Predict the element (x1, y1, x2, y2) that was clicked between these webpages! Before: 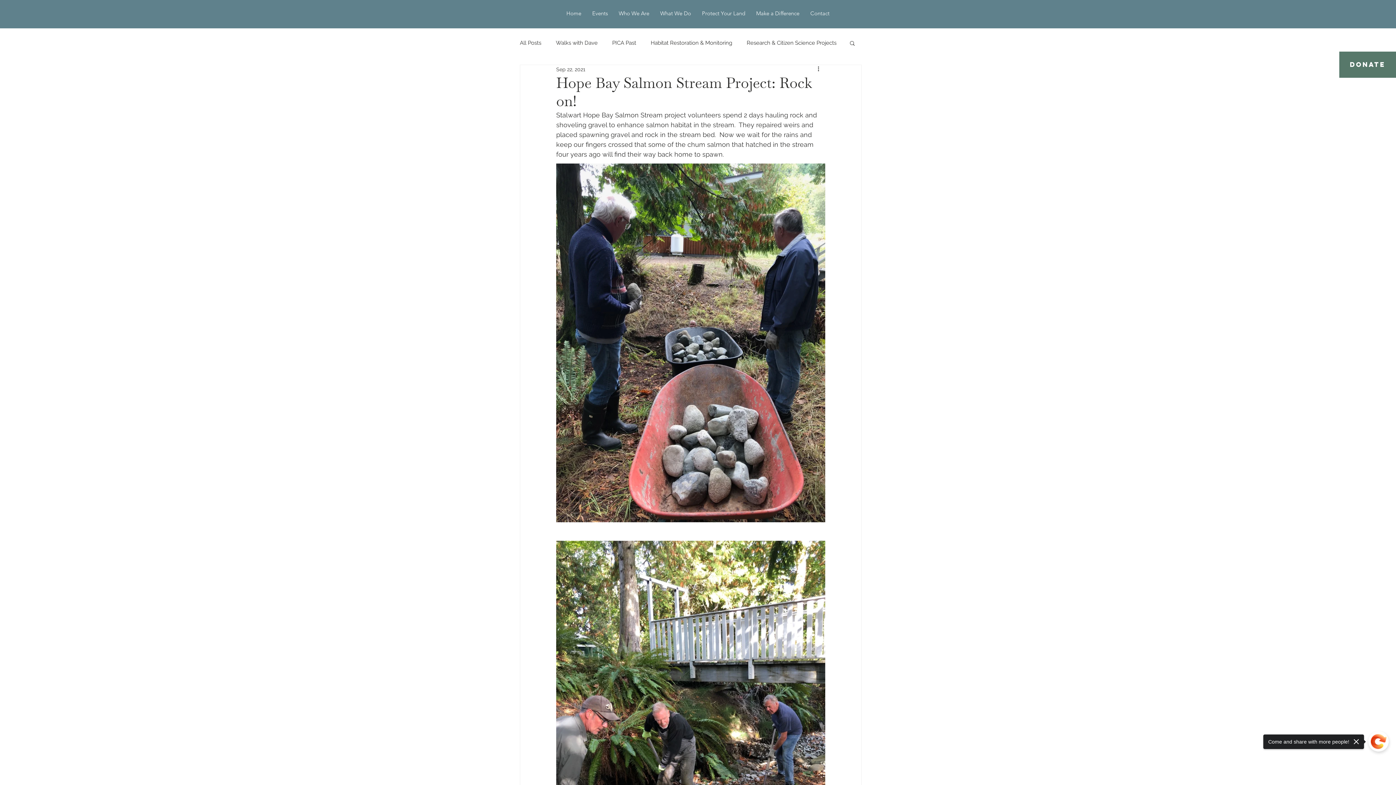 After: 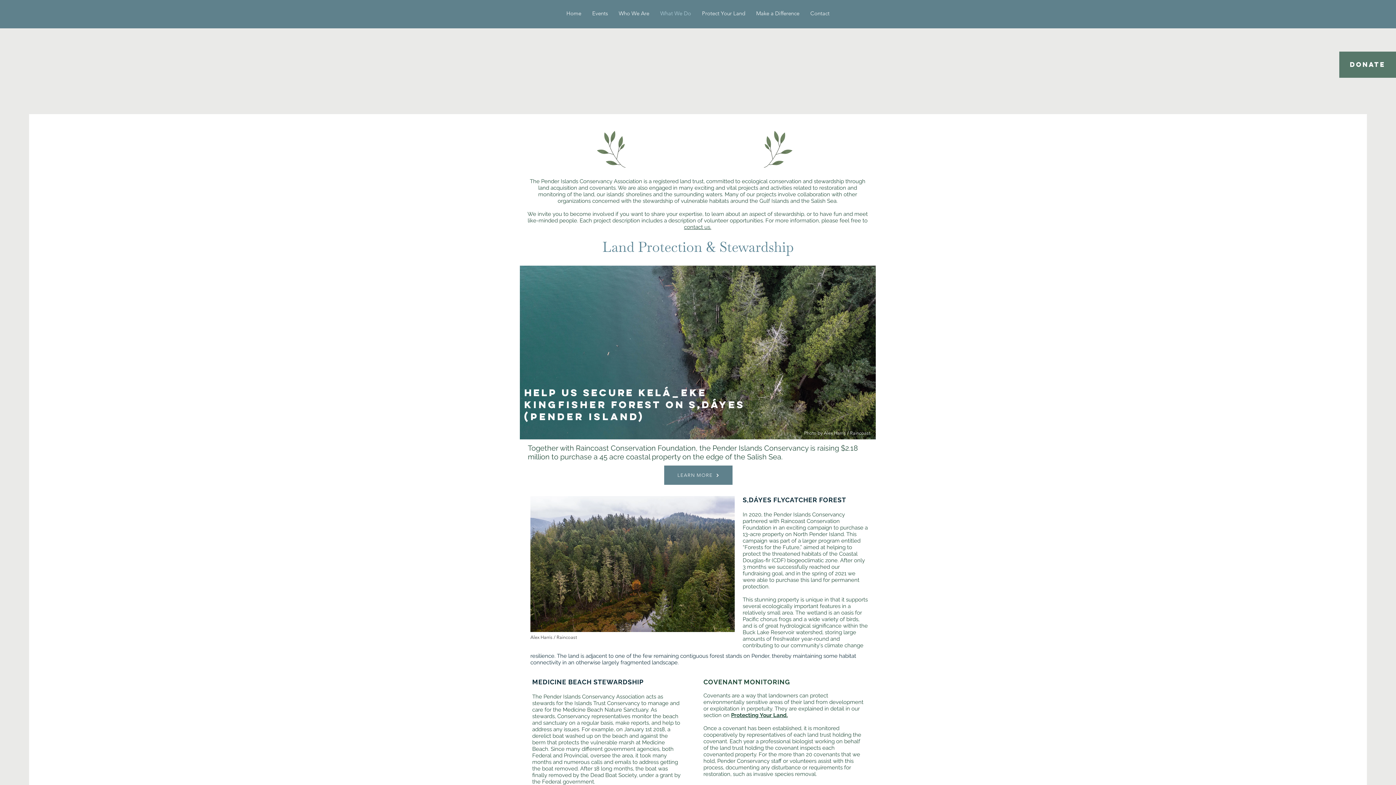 Action: label: What We Do bbox: (654, 7, 696, 19)